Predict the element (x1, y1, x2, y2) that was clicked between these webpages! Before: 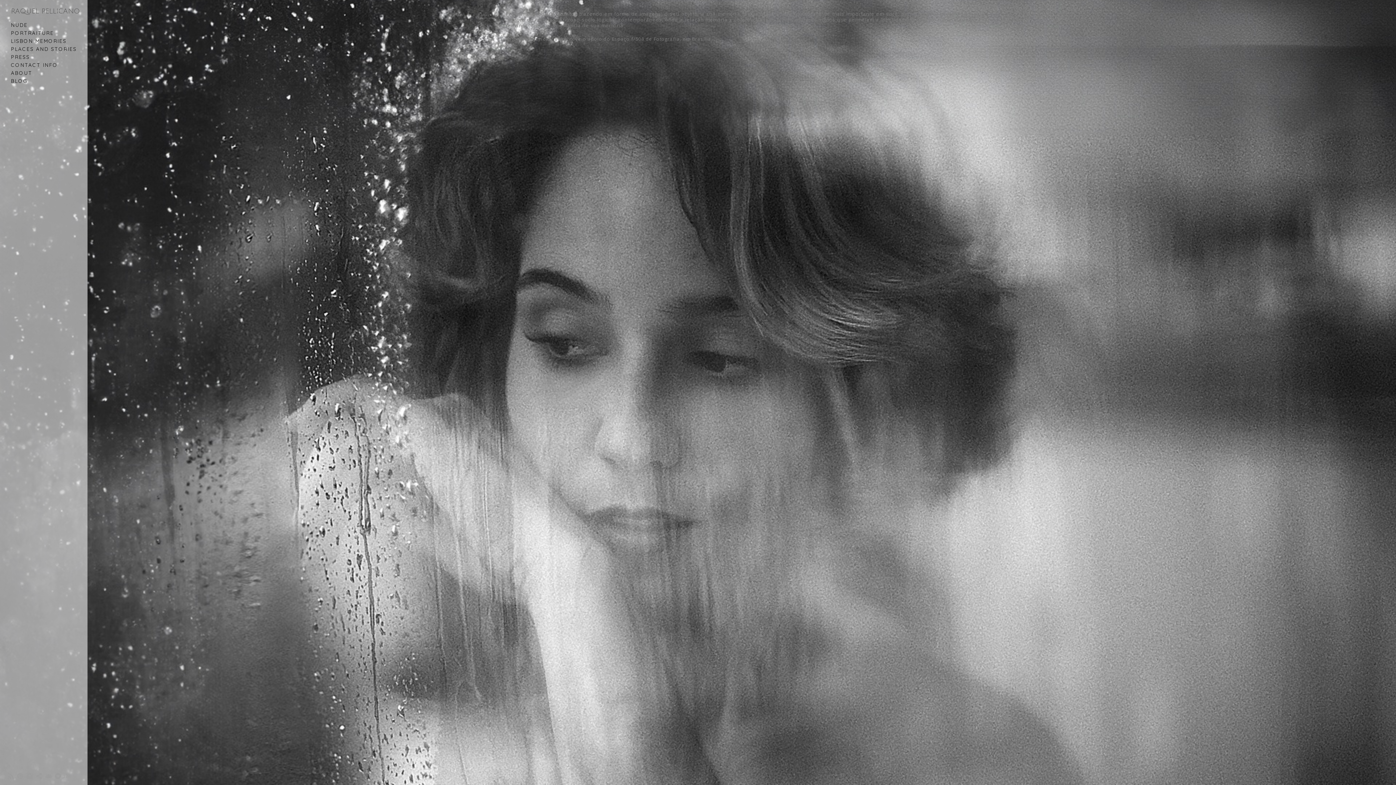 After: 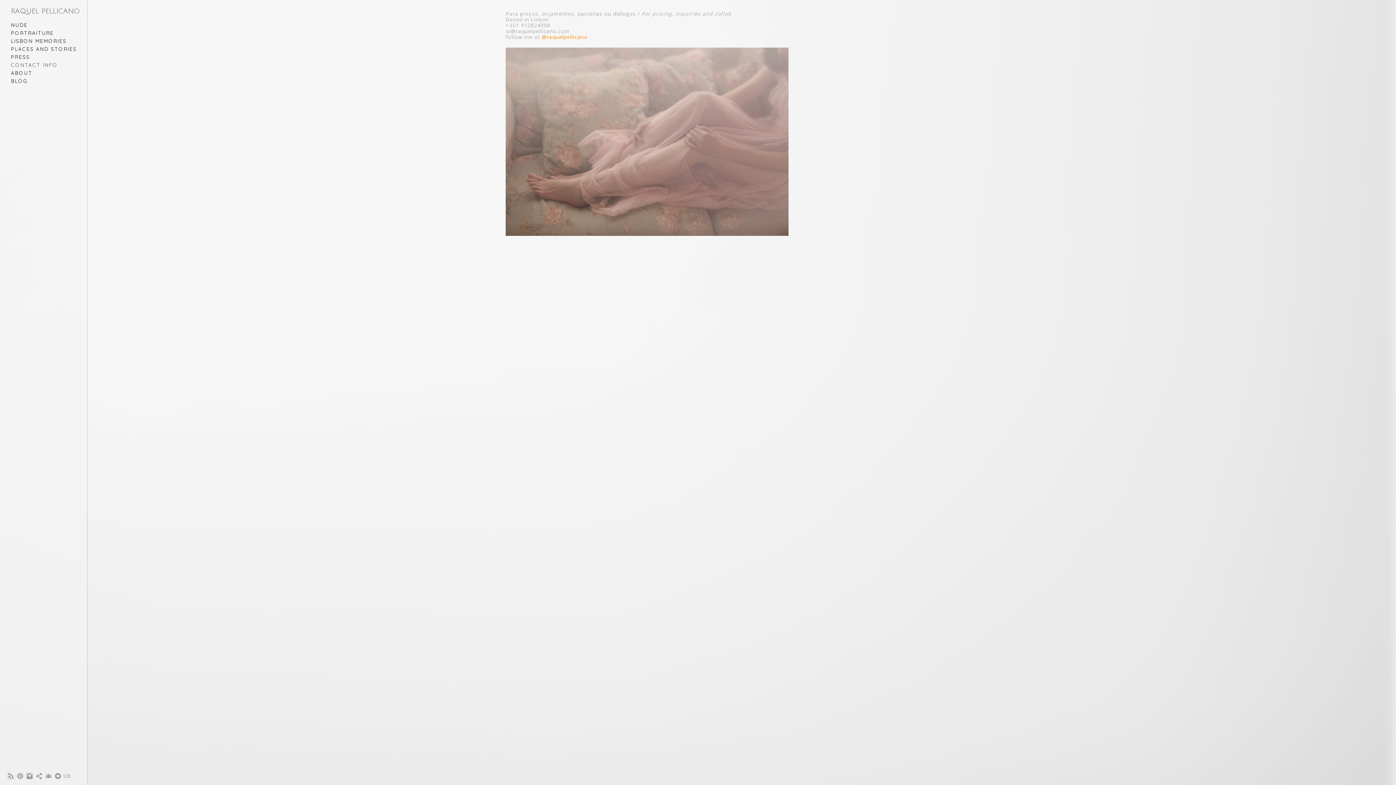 Action: label: CONTACT INFO bbox: (10, 61, 57, 68)